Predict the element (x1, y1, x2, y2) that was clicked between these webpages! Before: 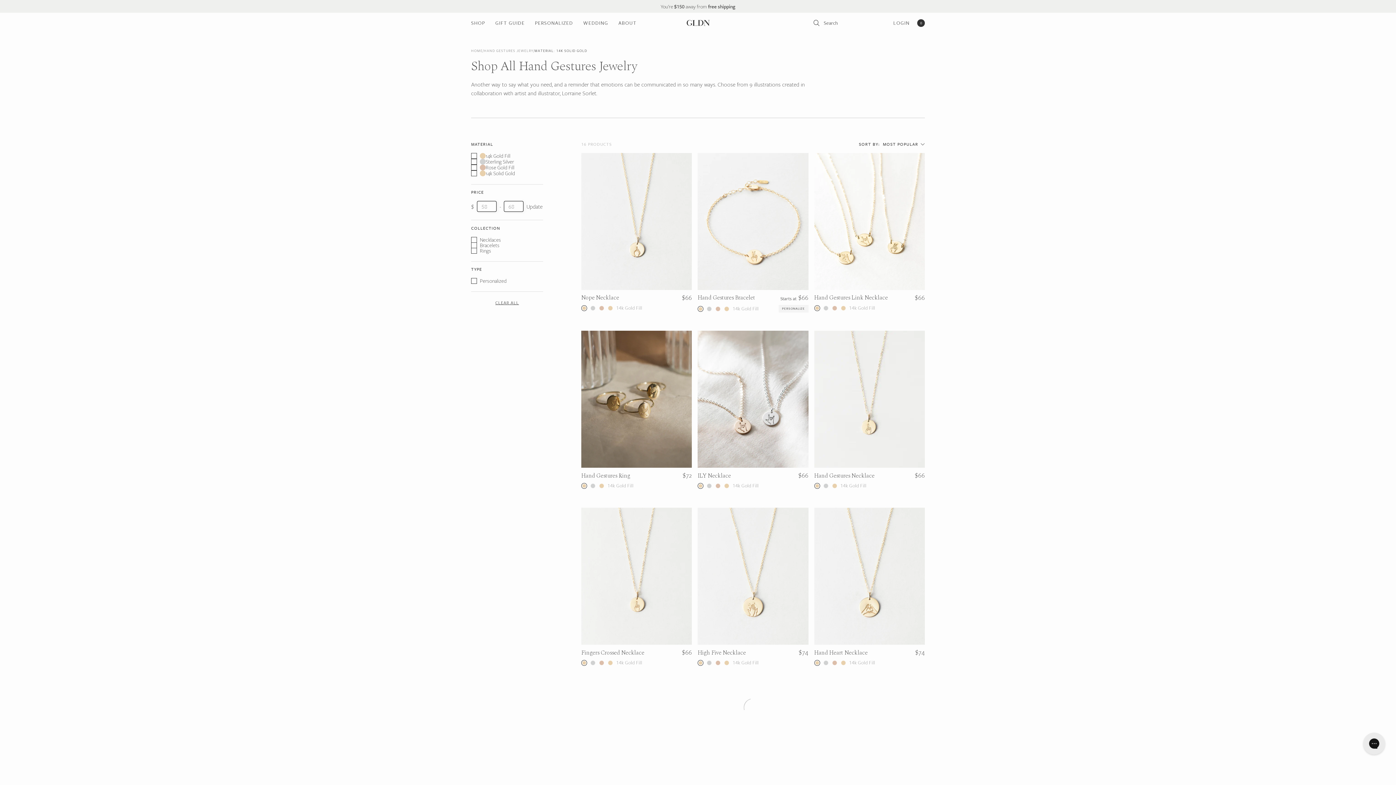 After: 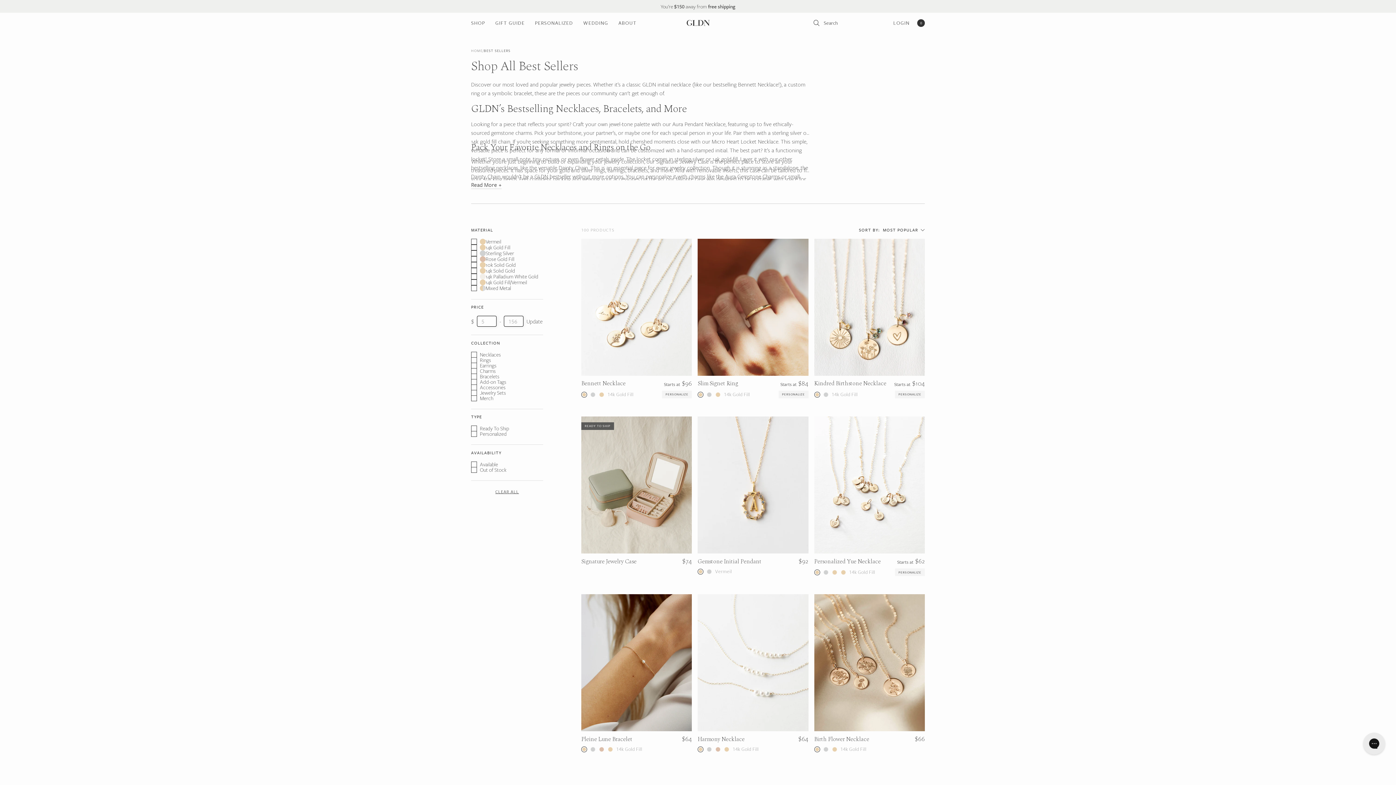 Action: bbox: (490, 16, 530, 29) label: GIFT GUIDE